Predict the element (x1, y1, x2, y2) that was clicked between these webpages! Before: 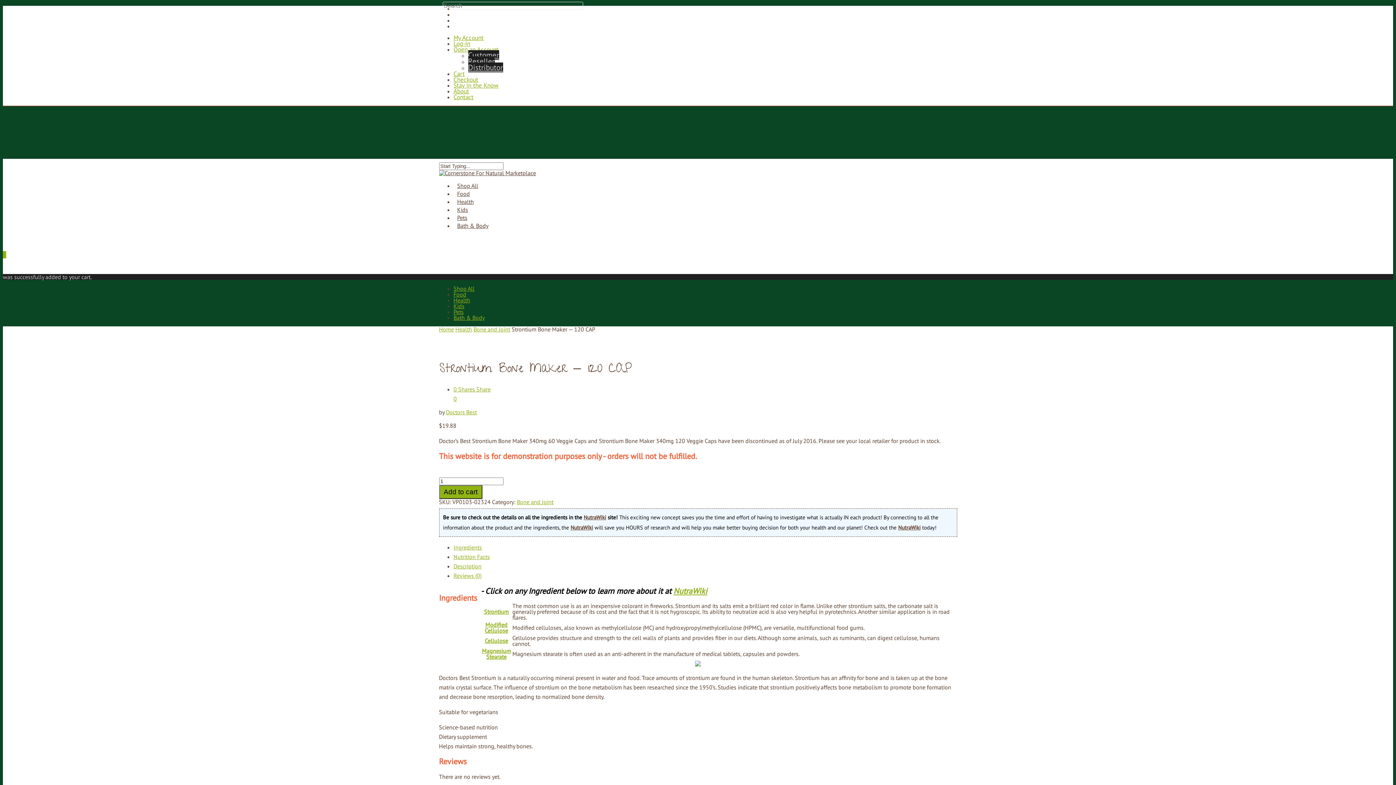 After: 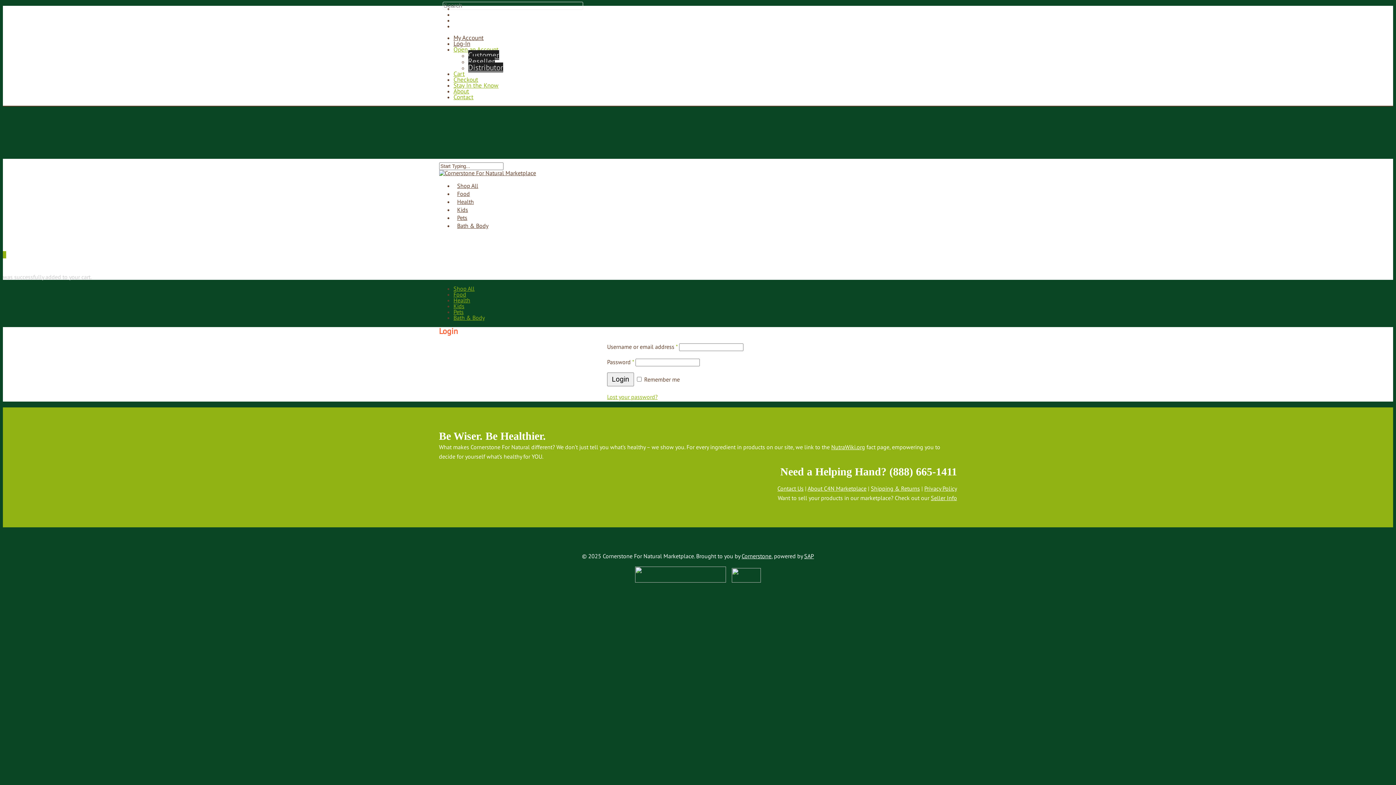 Action: label: Log-In bbox: (453, 39, 470, 47)